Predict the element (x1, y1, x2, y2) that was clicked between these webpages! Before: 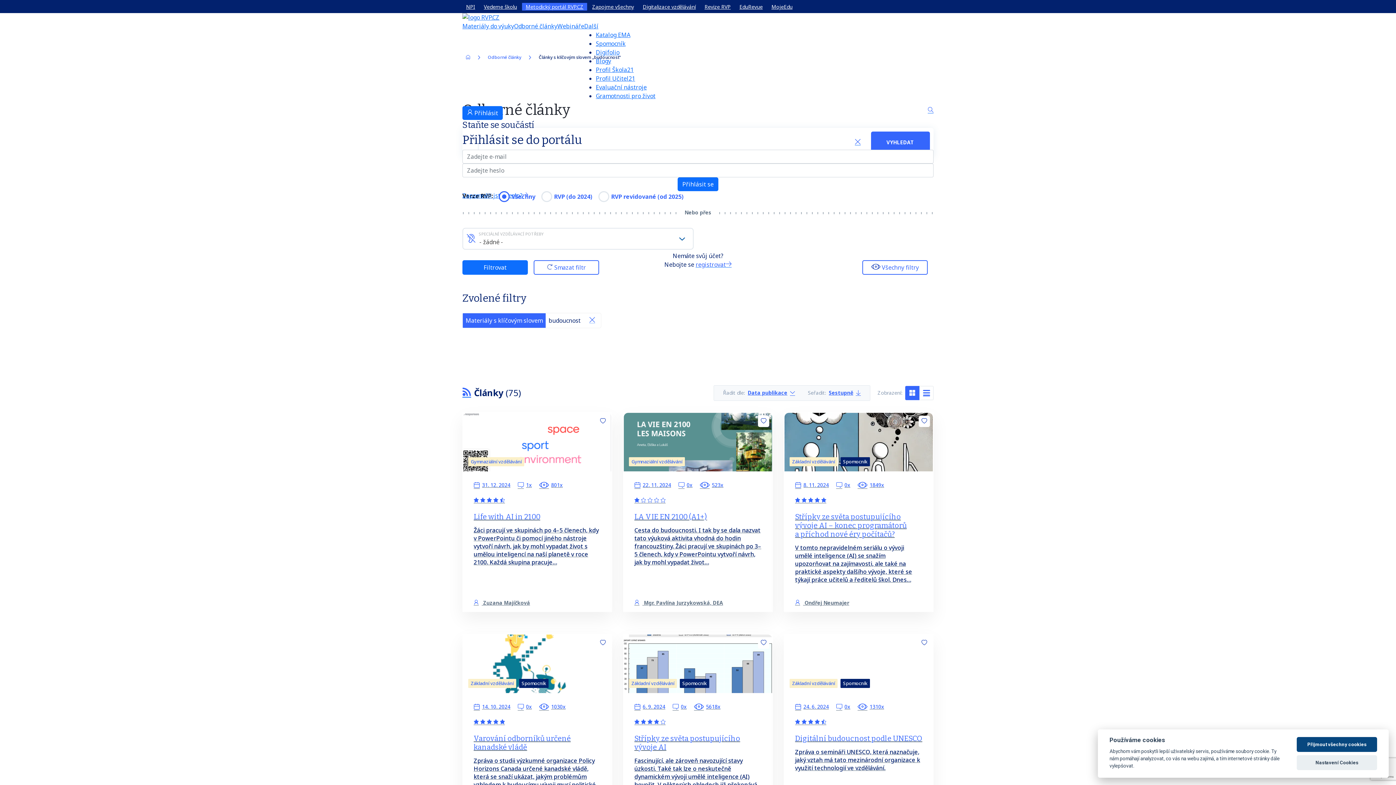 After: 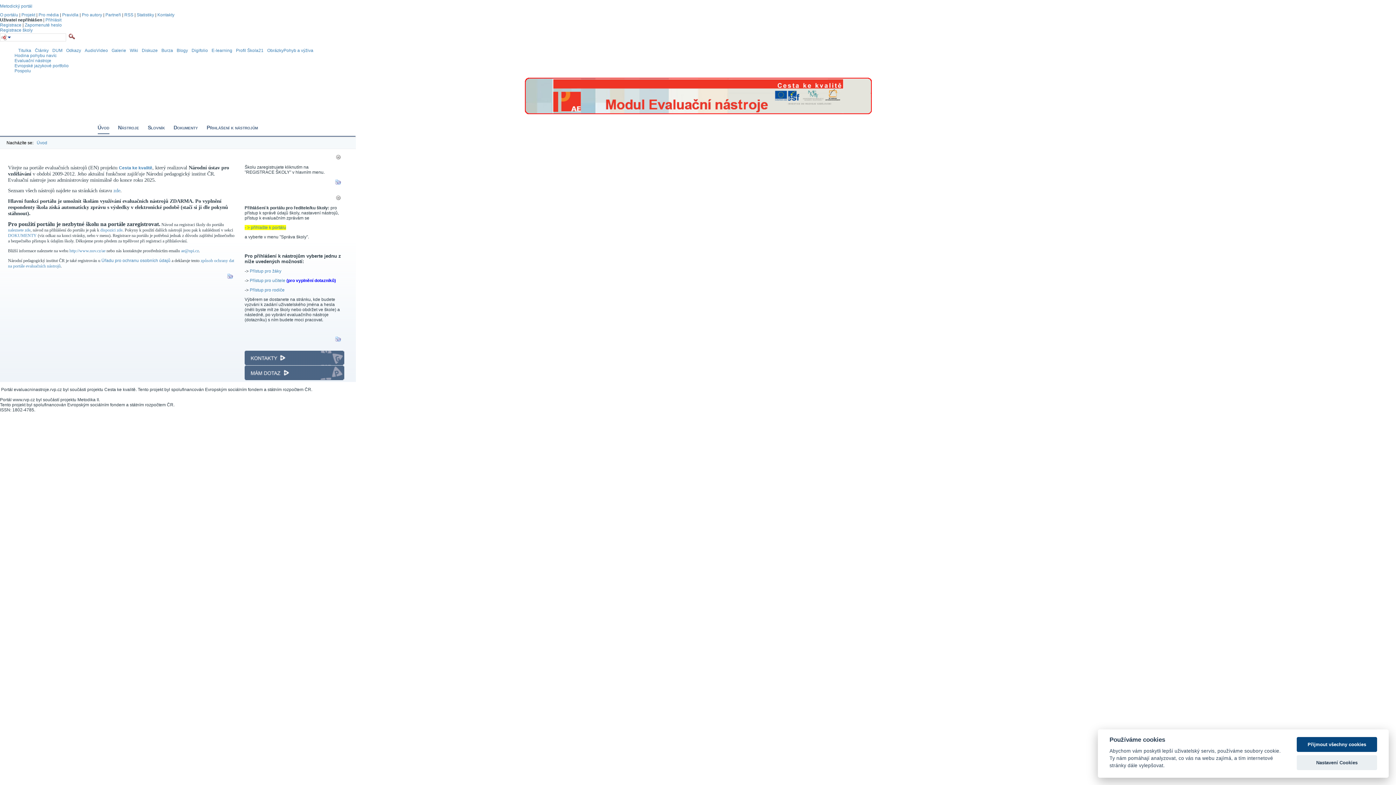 Action: bbox: (596, 83, 646, 91) label: Evaluační nástroje